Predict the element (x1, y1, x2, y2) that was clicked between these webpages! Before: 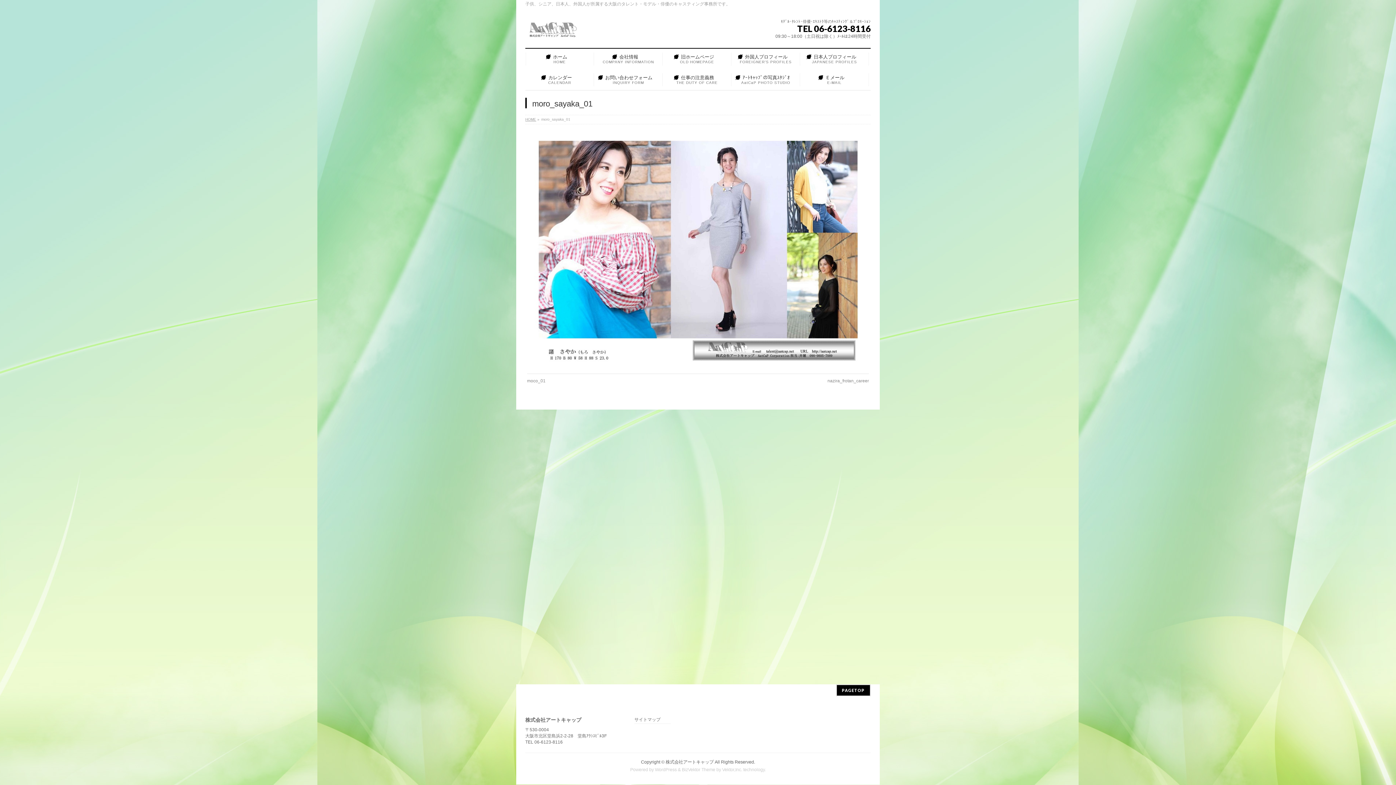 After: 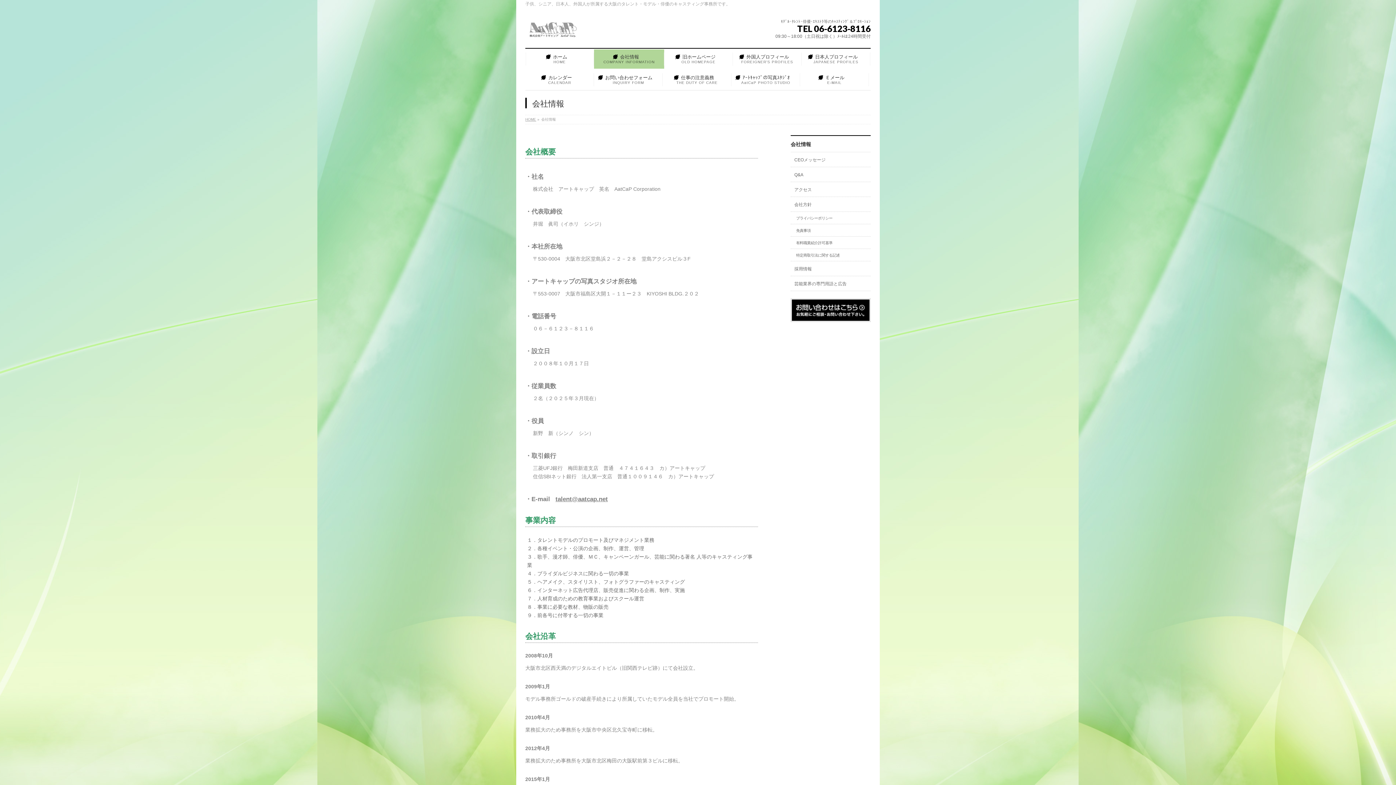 Action: bbox: (594, 49, 662, 68) label: 会社情報
COMPANY INFORMATION